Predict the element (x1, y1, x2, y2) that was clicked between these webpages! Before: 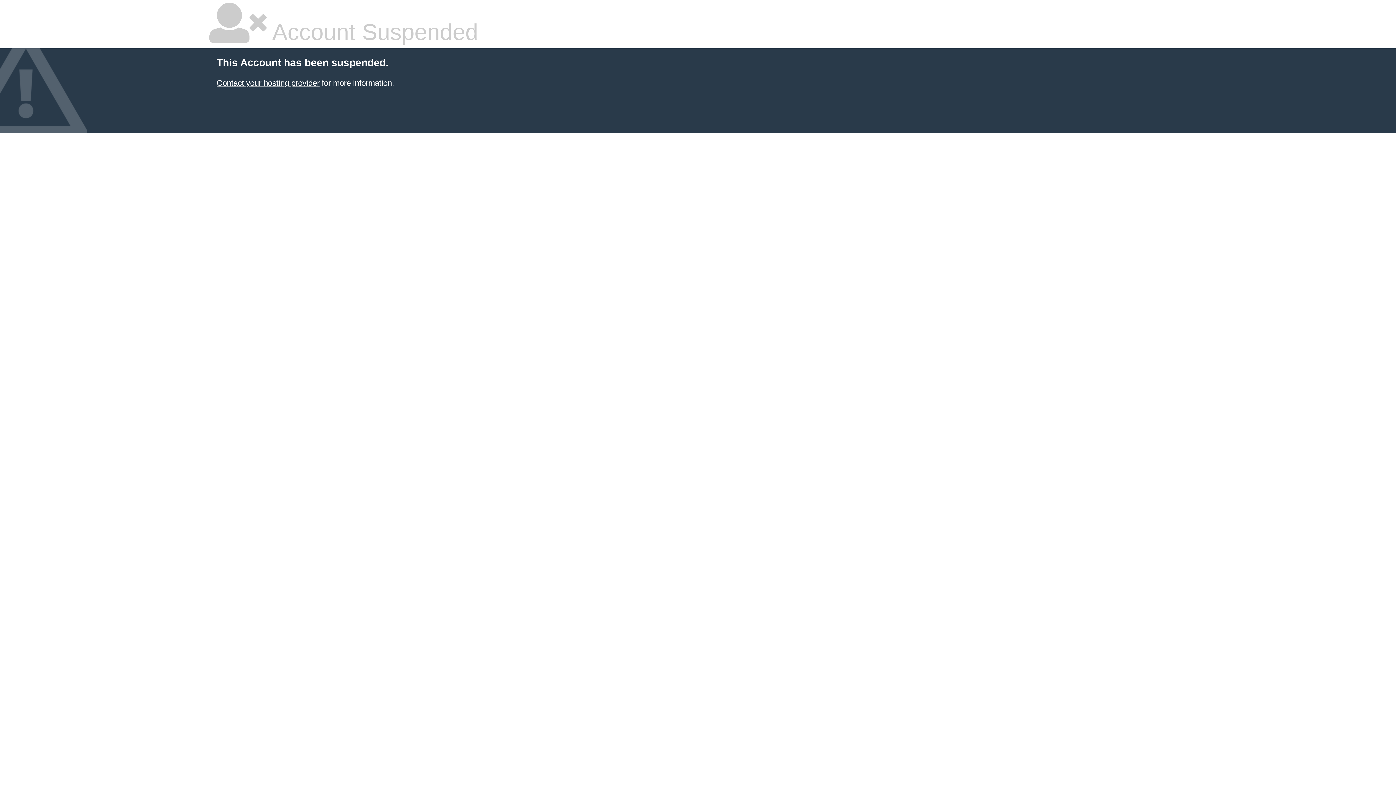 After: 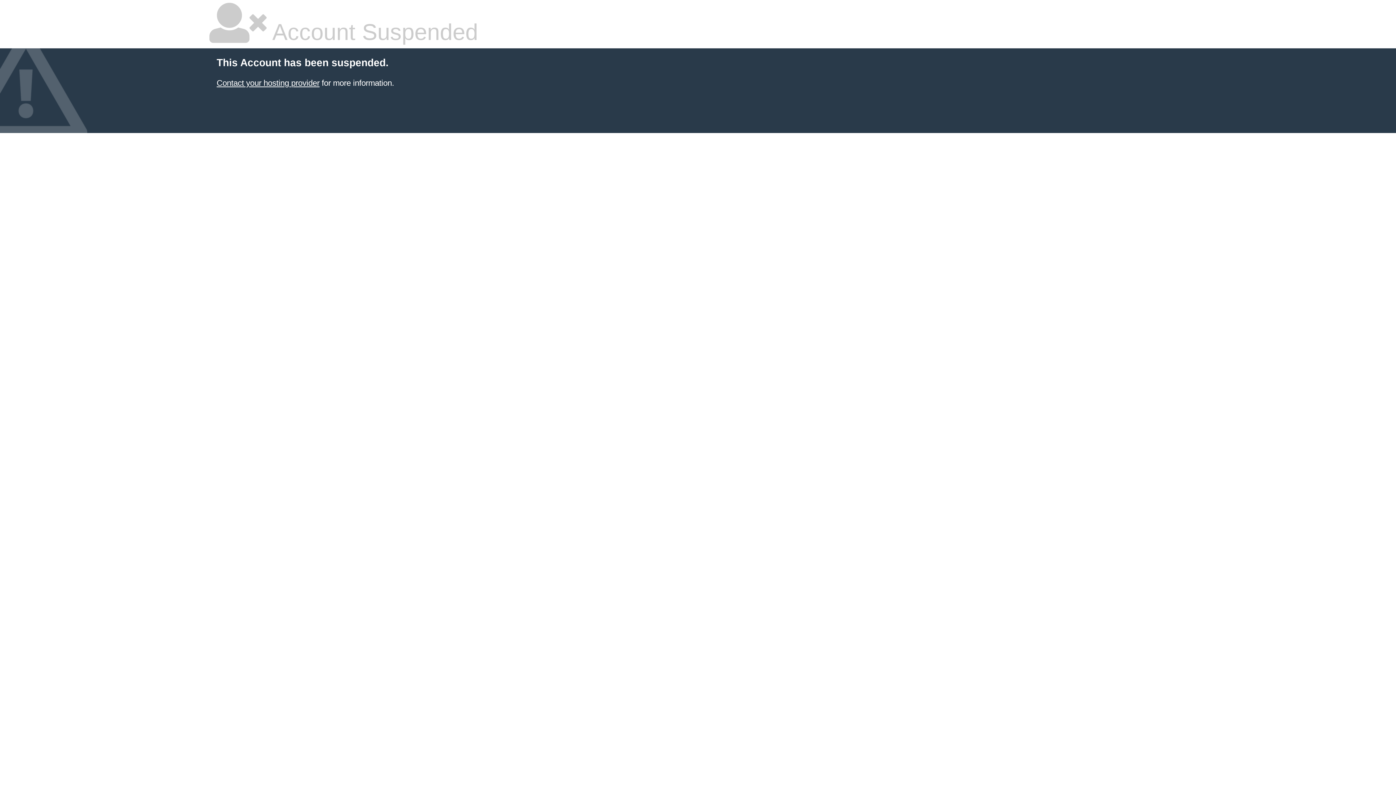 Action: bbox: (216, 78, 319, 87) label: Contact your hosting provider